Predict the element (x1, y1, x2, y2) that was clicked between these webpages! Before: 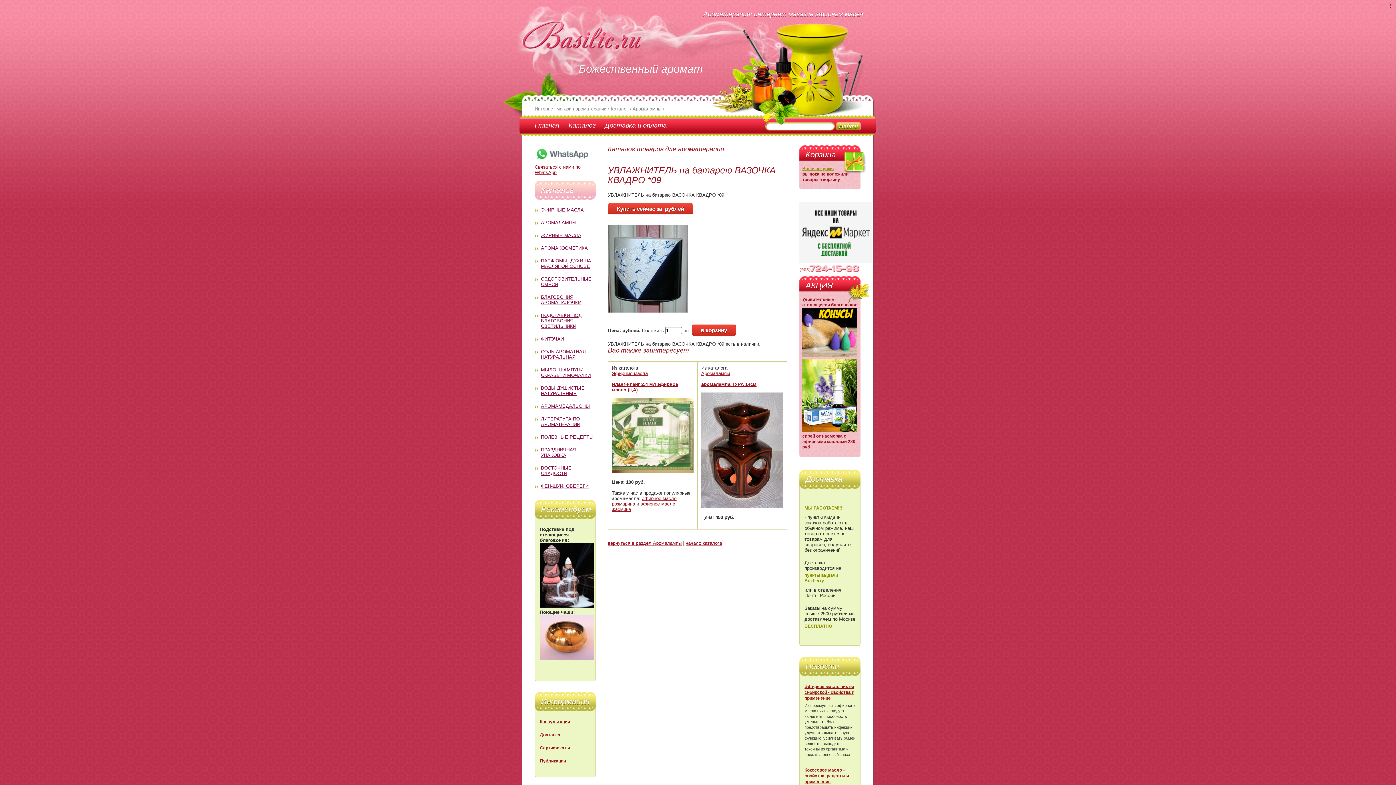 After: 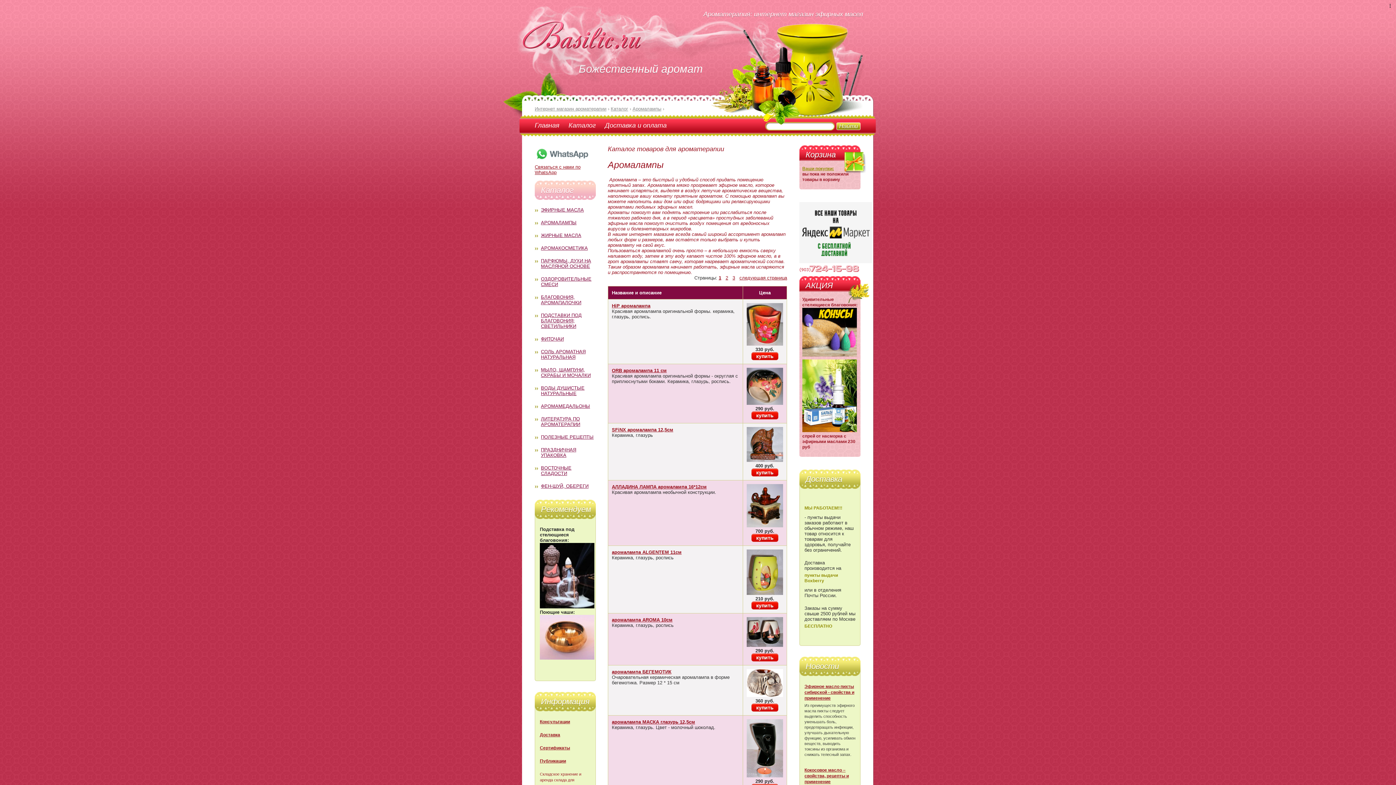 Action: label: Аромалампы bbox: (632, 106, 661, 111)